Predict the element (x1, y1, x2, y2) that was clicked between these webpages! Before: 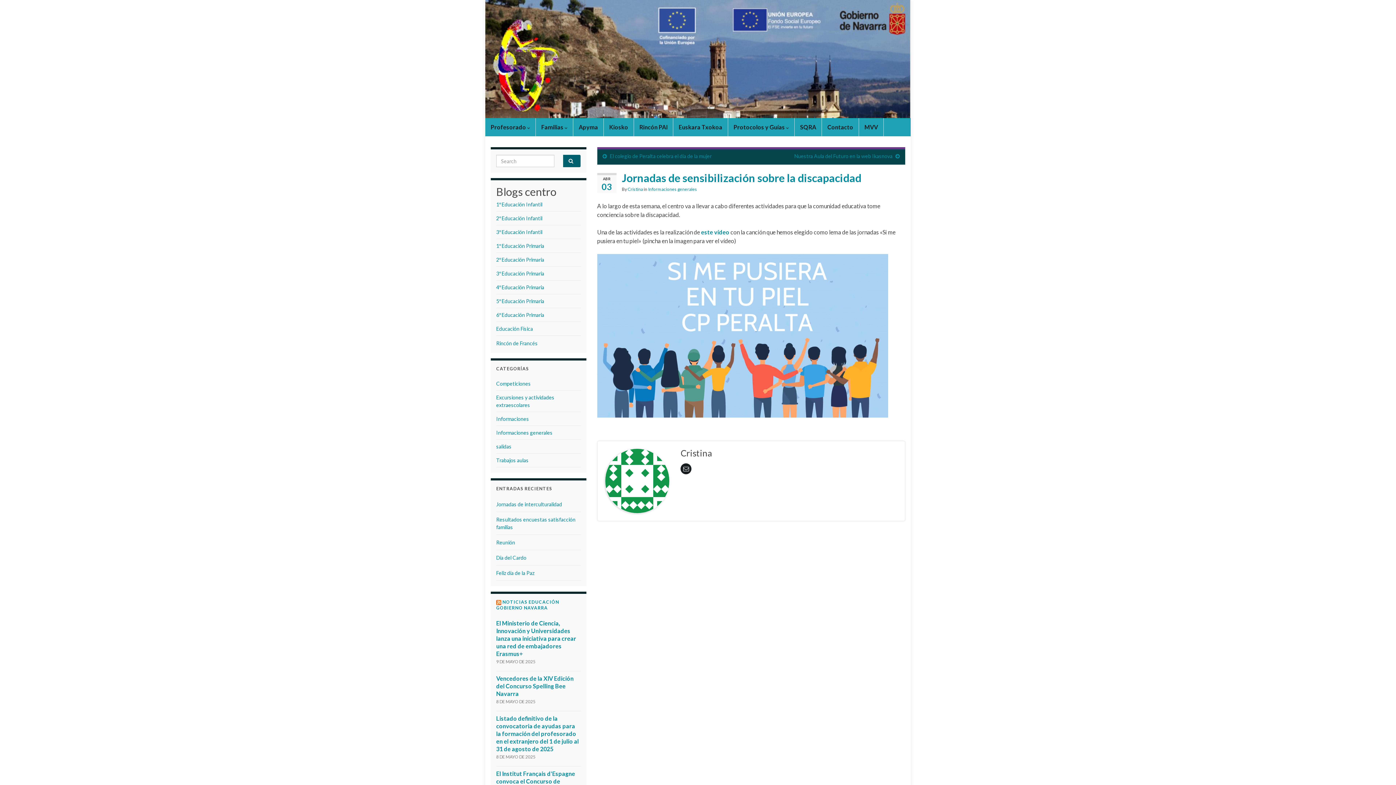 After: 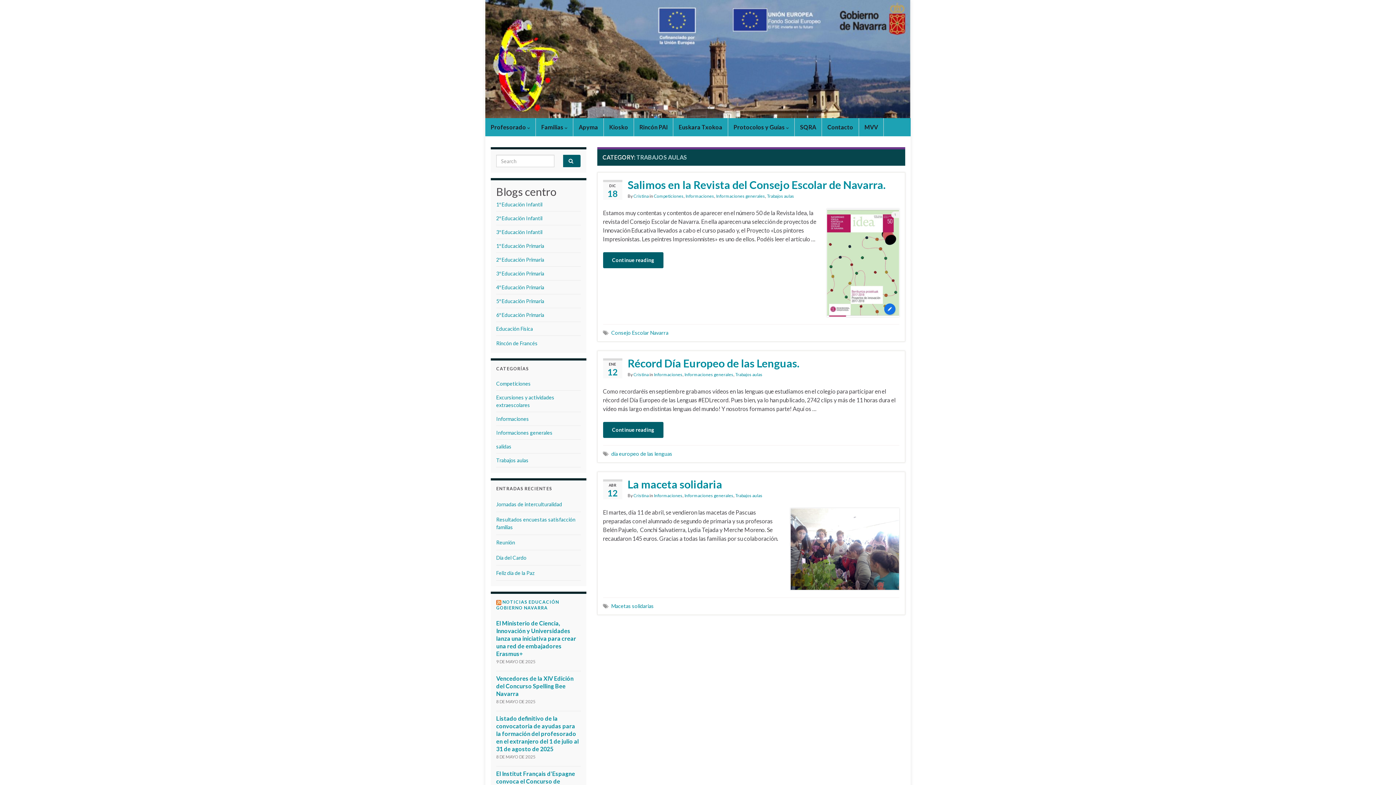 Action: label: Trabajos aulas bbox: (496, 457, 528, 463)